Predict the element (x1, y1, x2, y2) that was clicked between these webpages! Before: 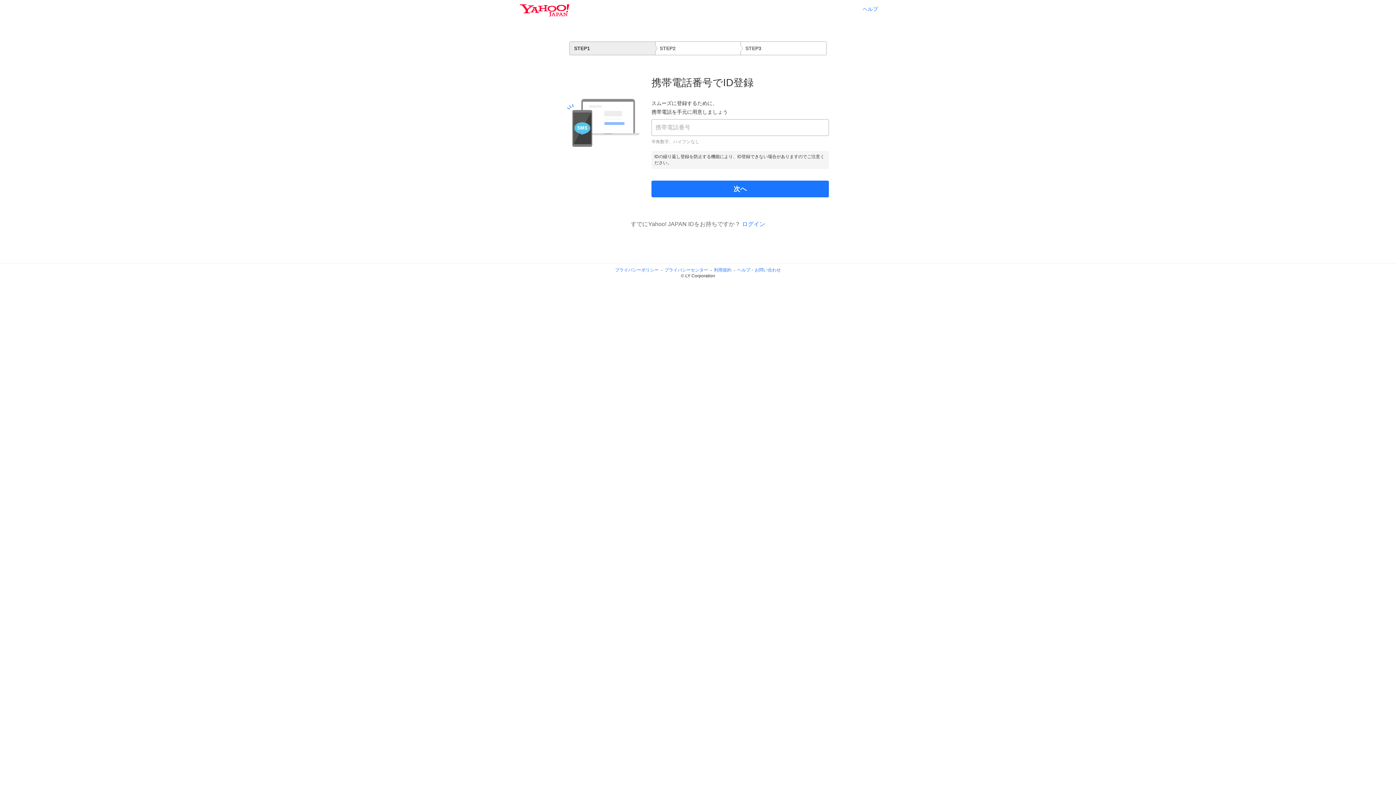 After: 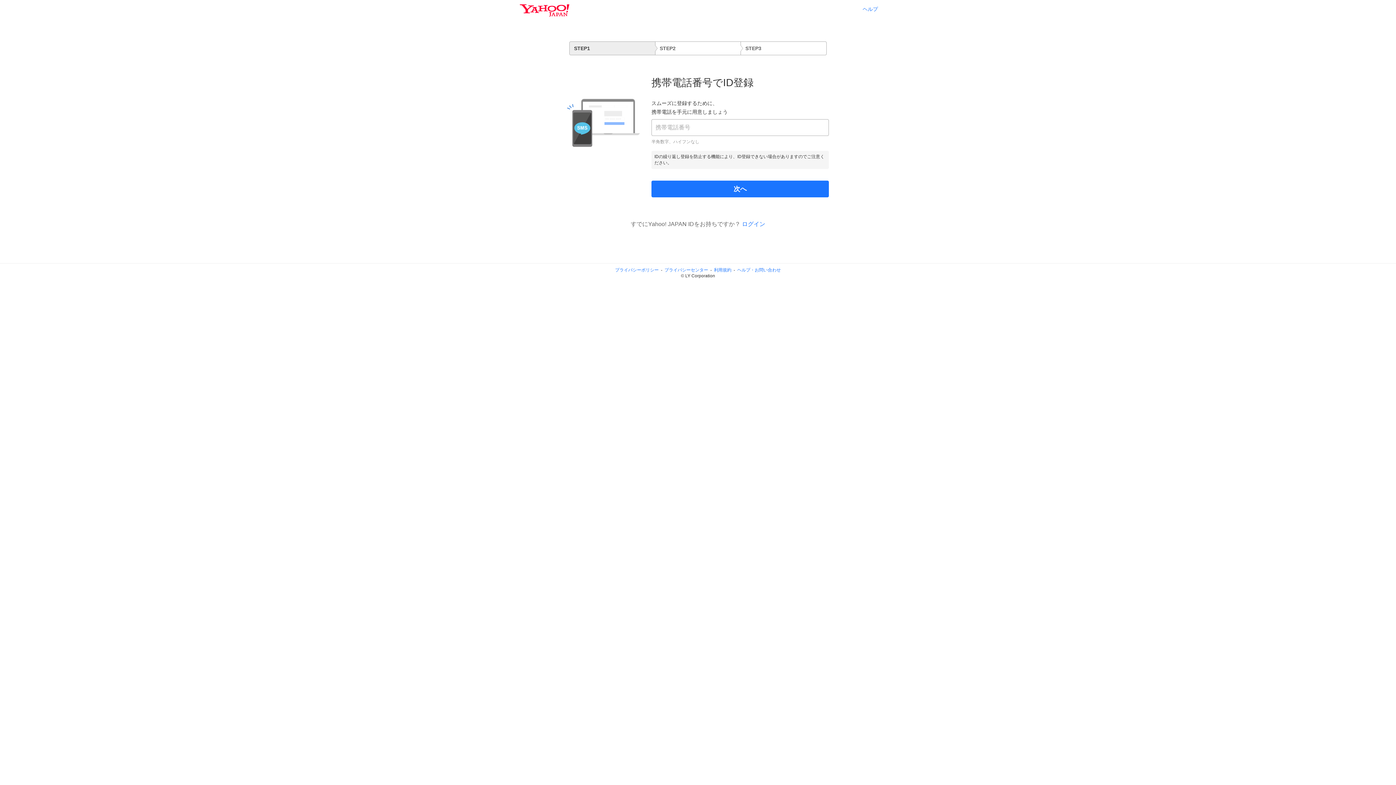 Action: bbox: (737, 267, 781, 272) label: ヘルプ・お問い合わせ